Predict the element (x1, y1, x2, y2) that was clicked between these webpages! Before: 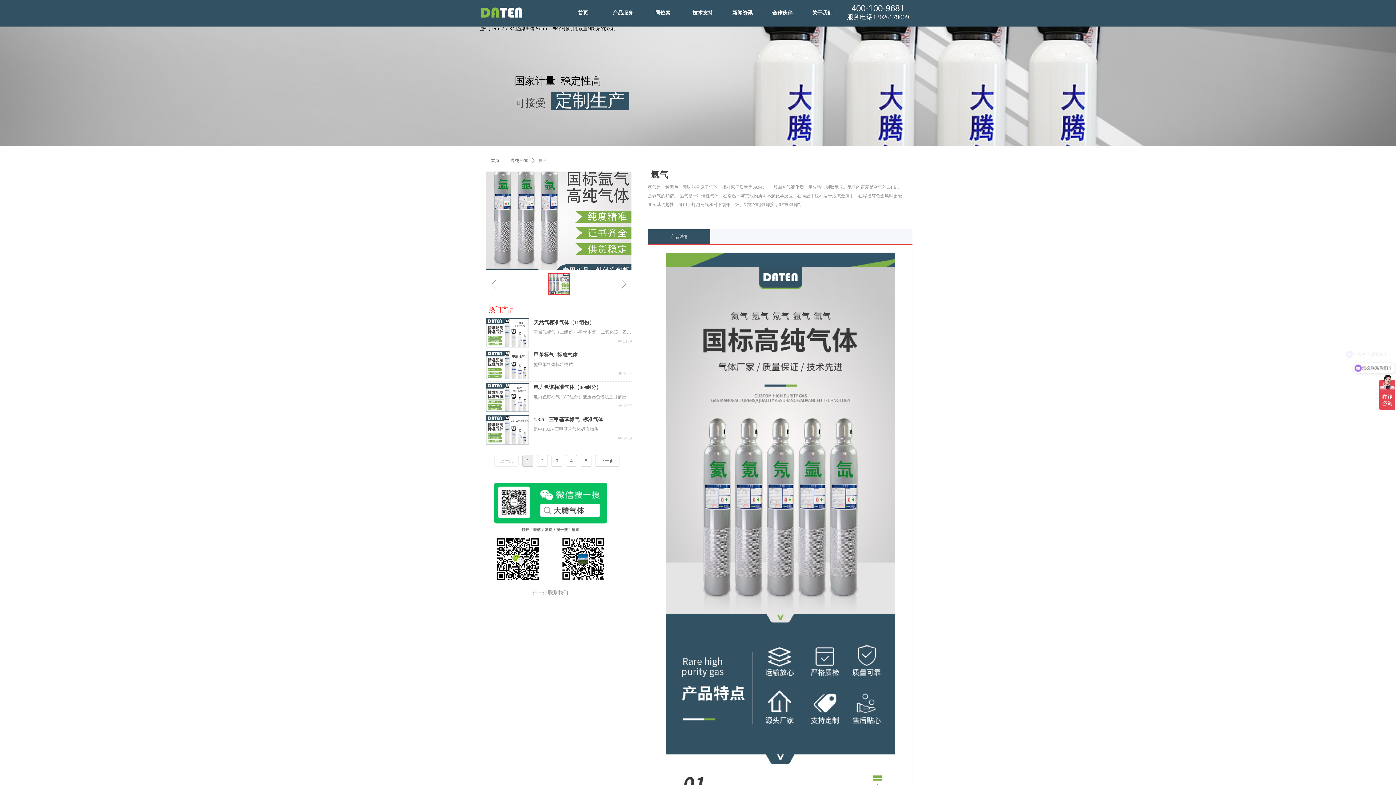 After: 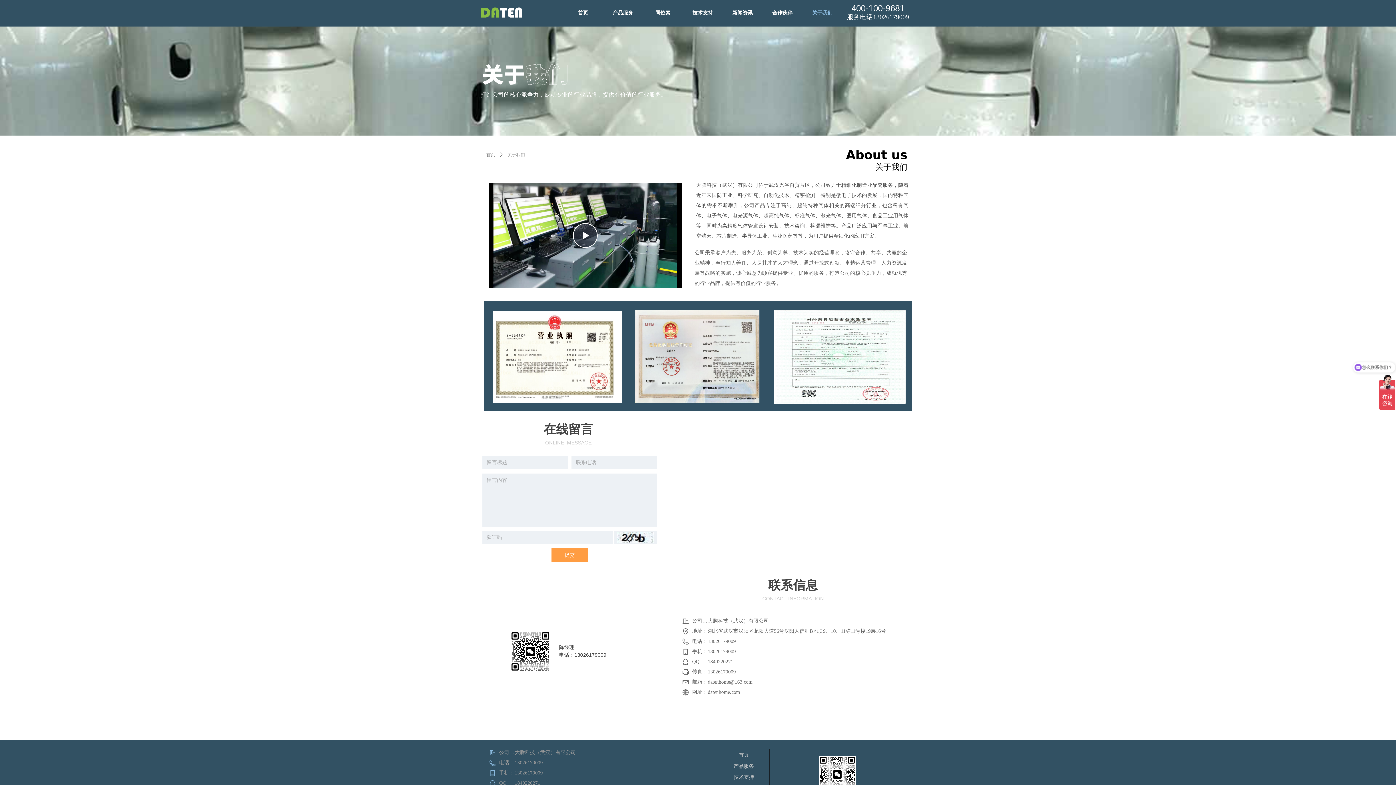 Action: bbox: (802, 0, 842, 25) label: 关于我们